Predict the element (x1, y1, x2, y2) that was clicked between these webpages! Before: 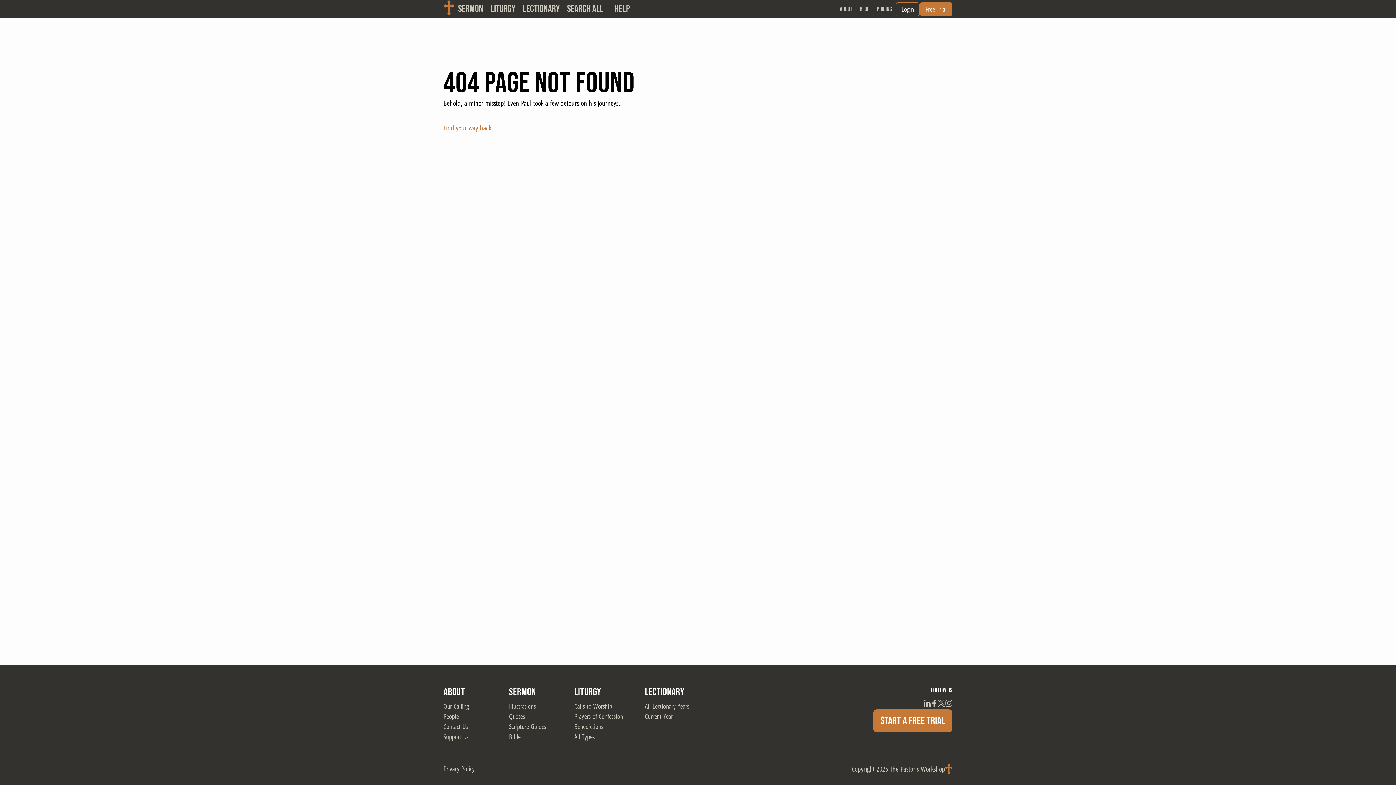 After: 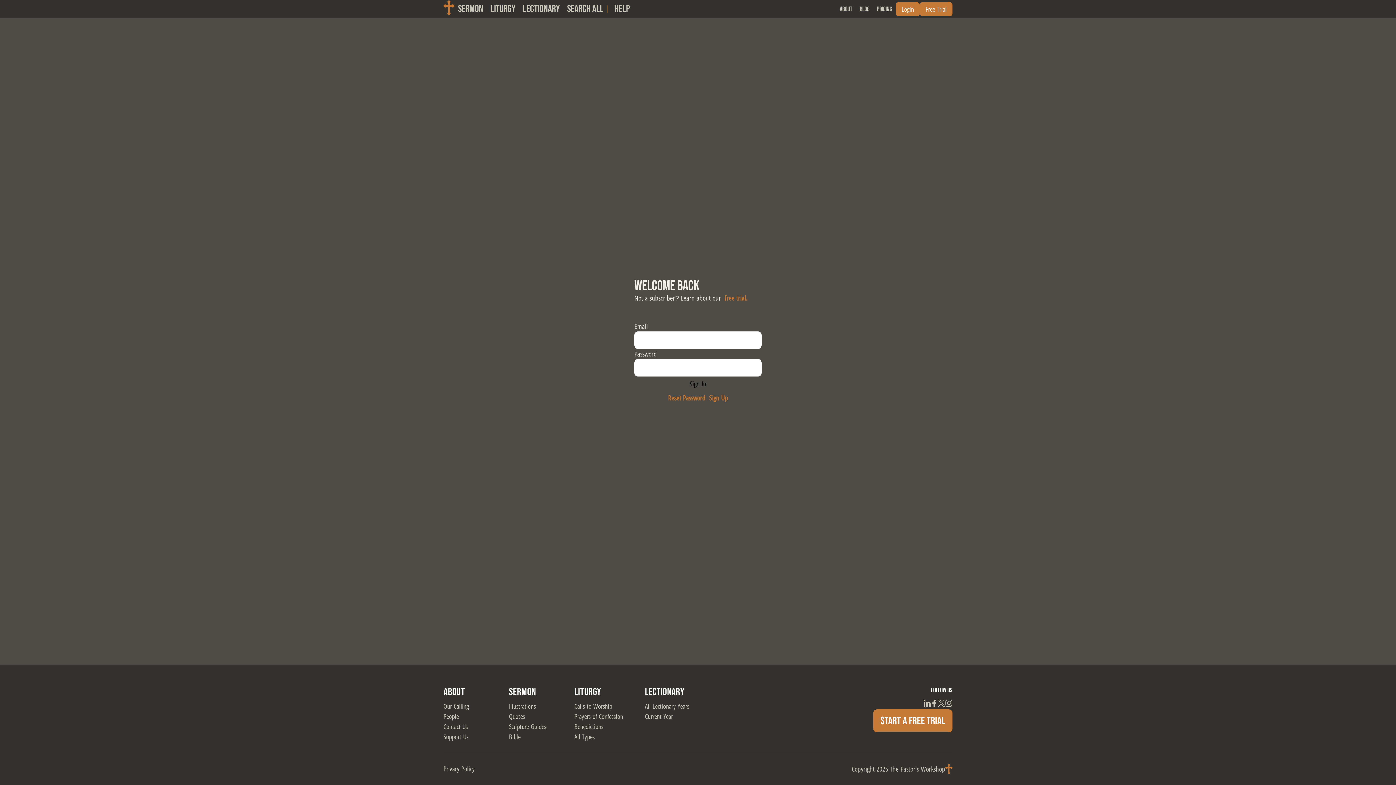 Action: label: Login bbox: (896, 2, 920, 16)